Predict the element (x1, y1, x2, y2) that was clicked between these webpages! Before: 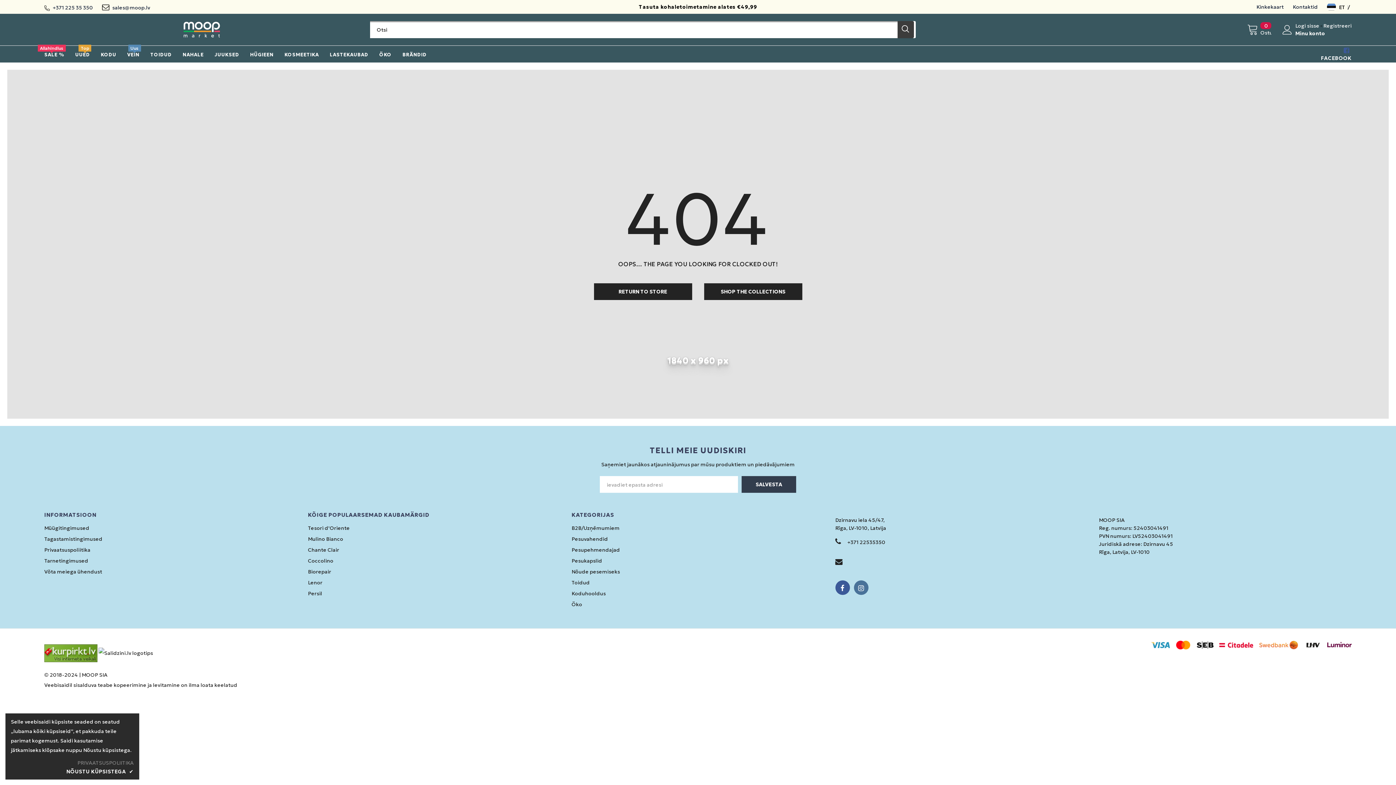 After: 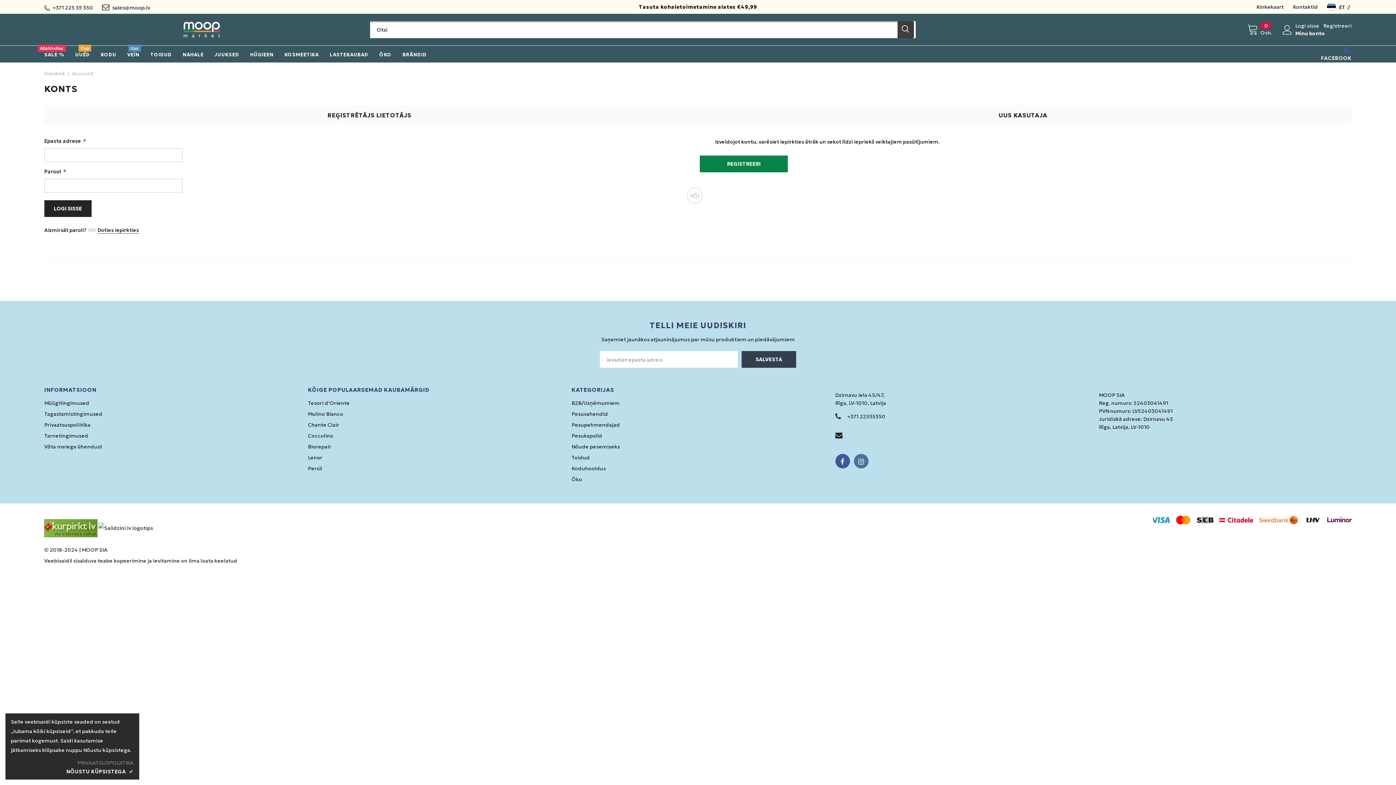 Action: label: Minu konto bbox: (1295, 30, 1325, 36)